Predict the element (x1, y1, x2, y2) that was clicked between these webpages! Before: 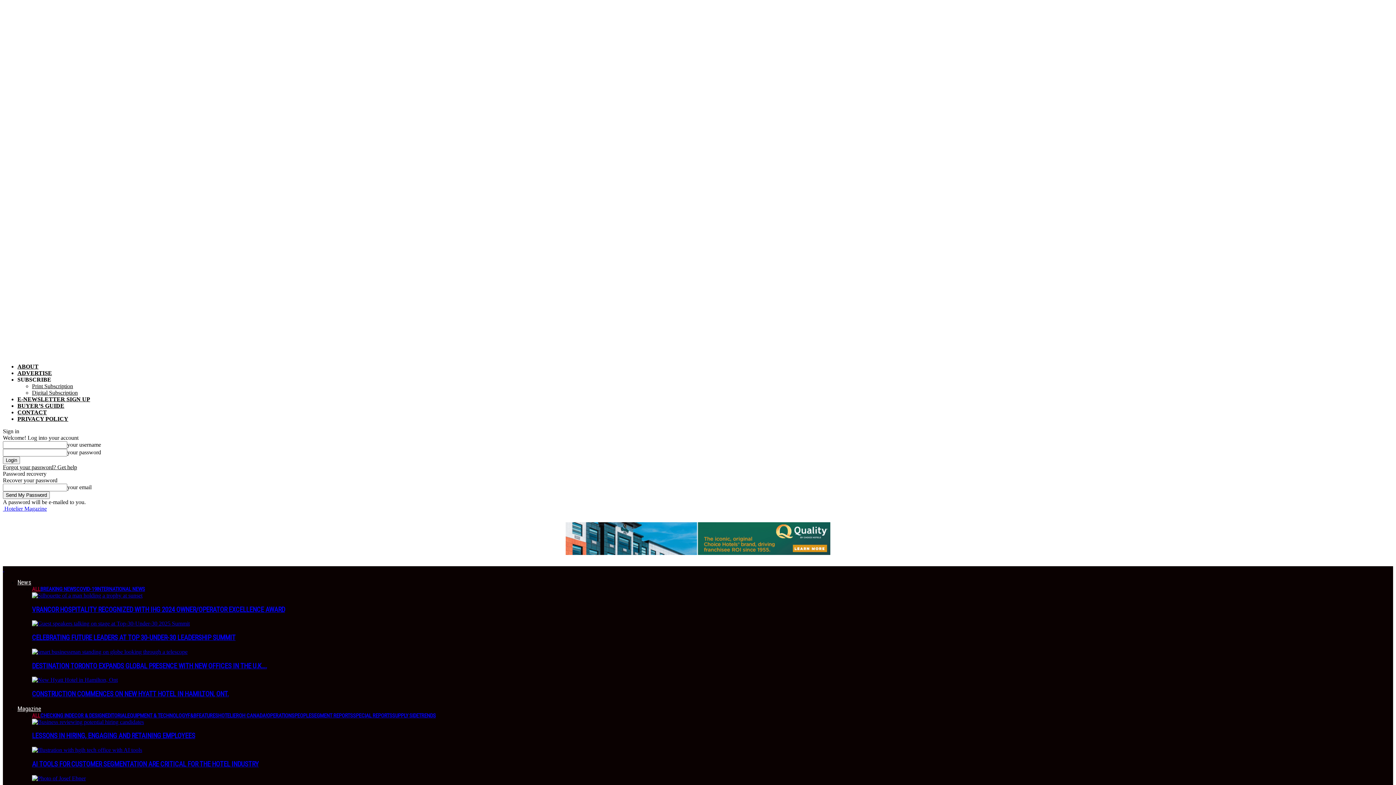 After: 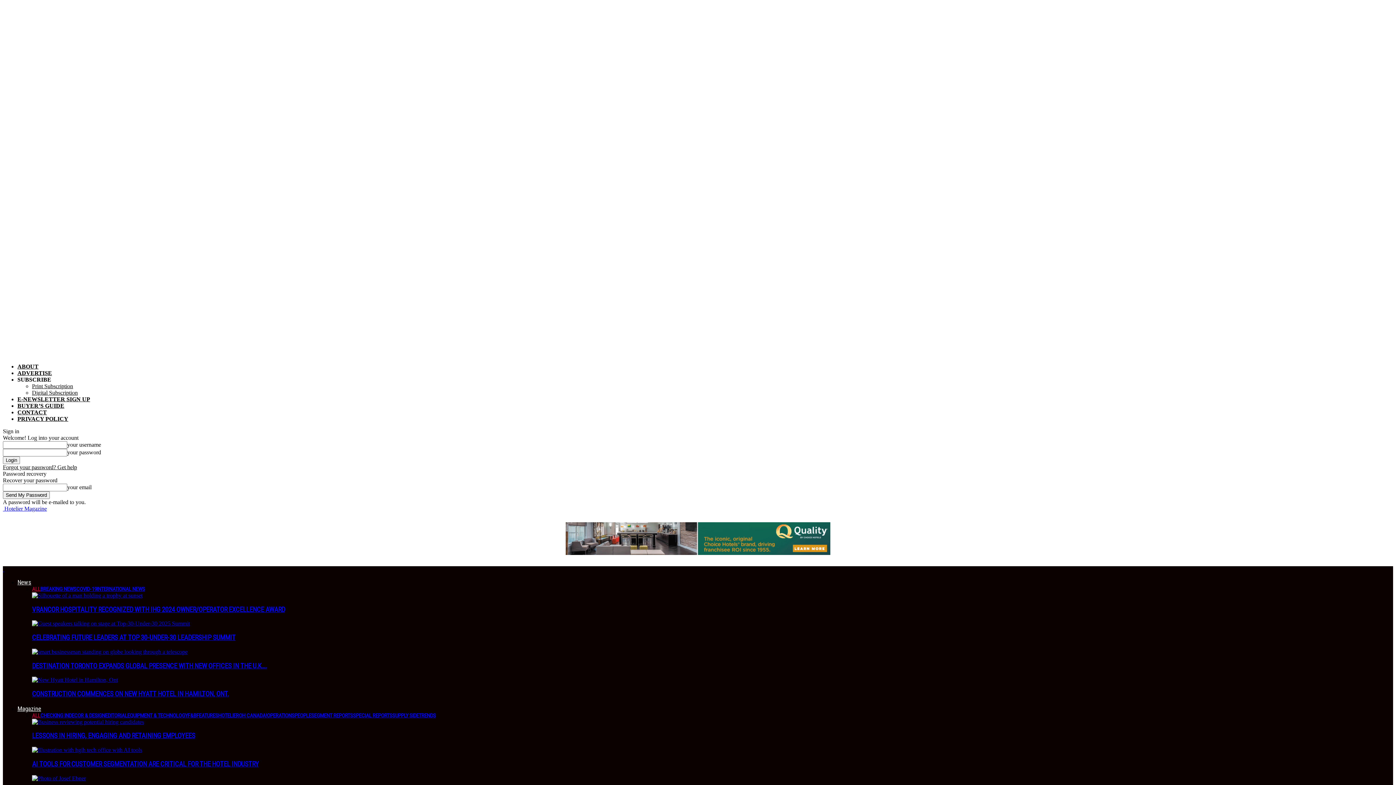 Action: label: Magazine bbox: (17, 705, 41, 712)